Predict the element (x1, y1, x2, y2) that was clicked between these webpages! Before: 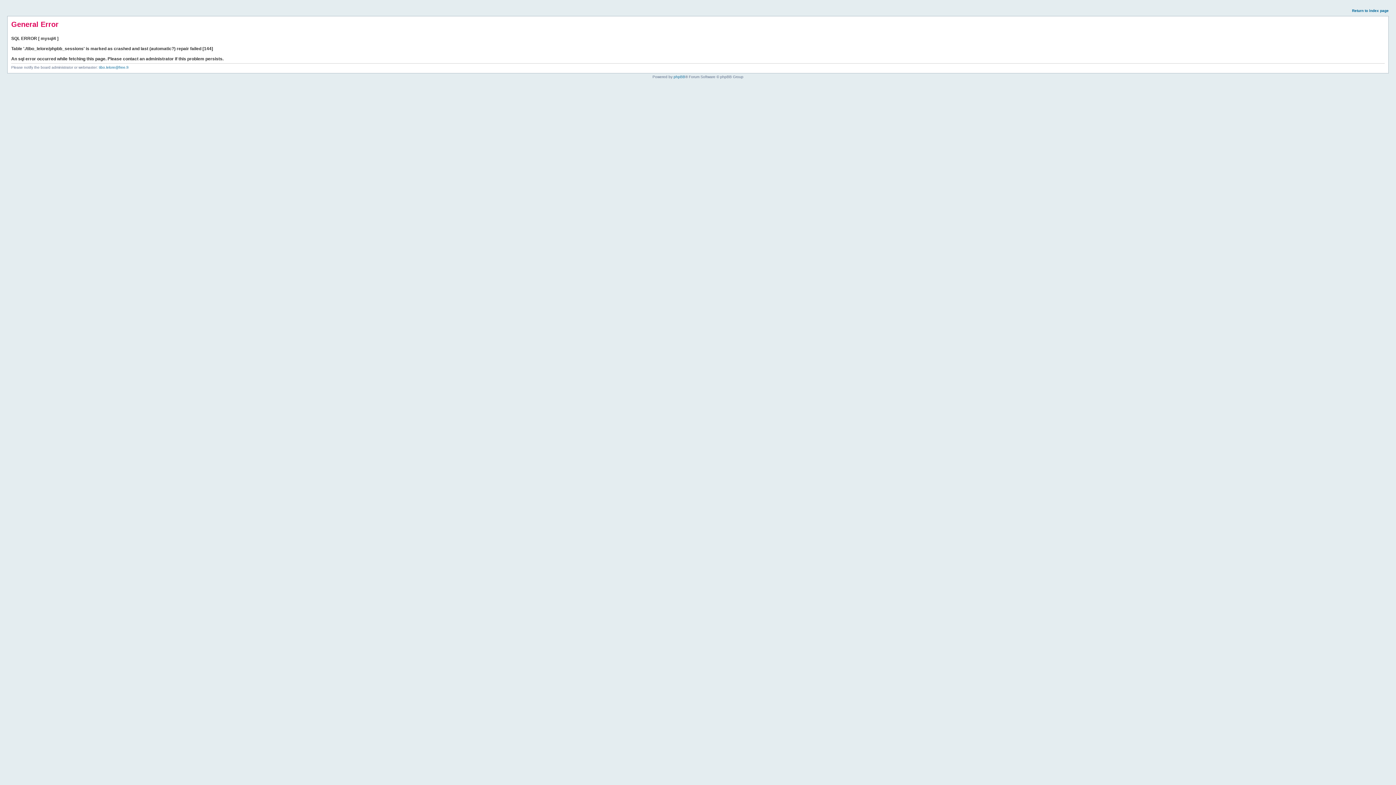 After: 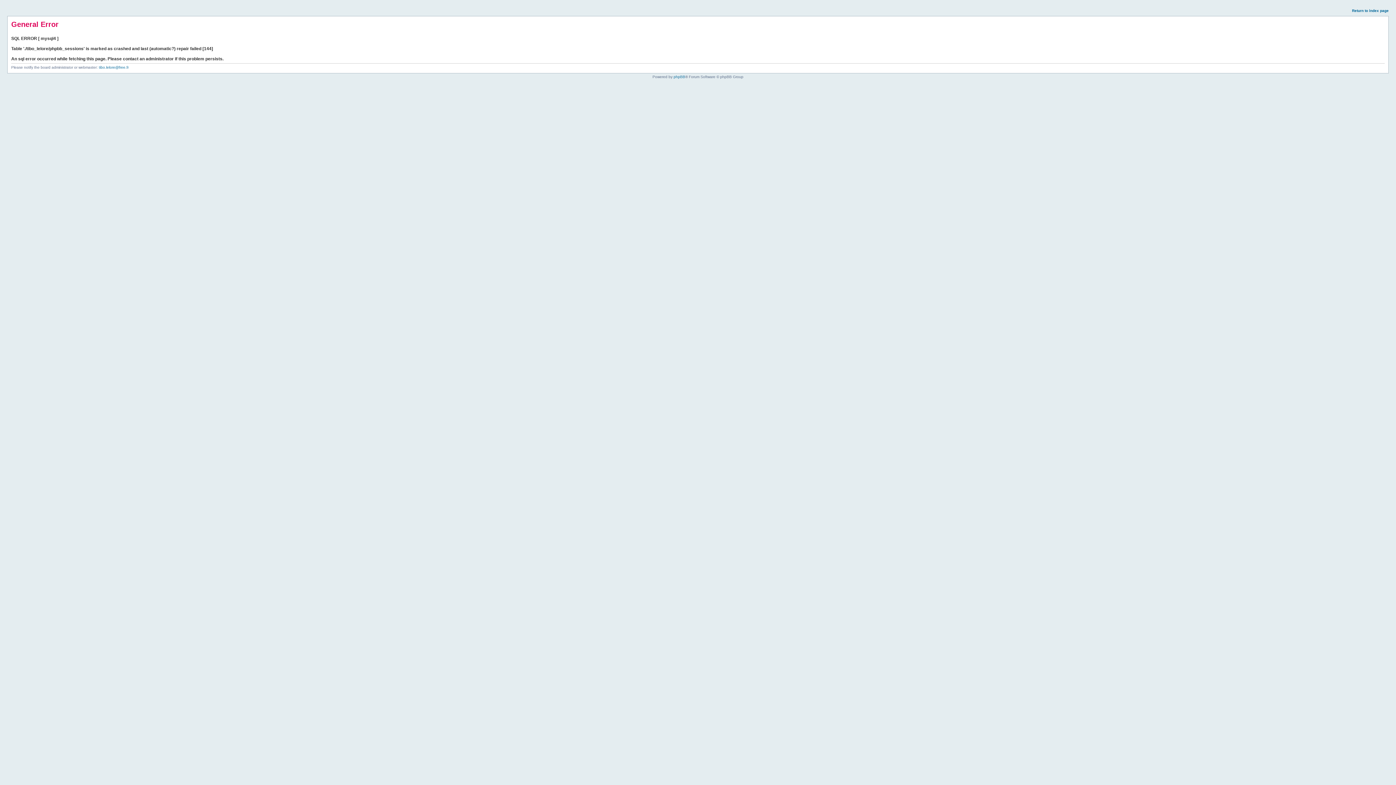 Action: label: Return to index page bbox: (1352, 8, 1389, 12)